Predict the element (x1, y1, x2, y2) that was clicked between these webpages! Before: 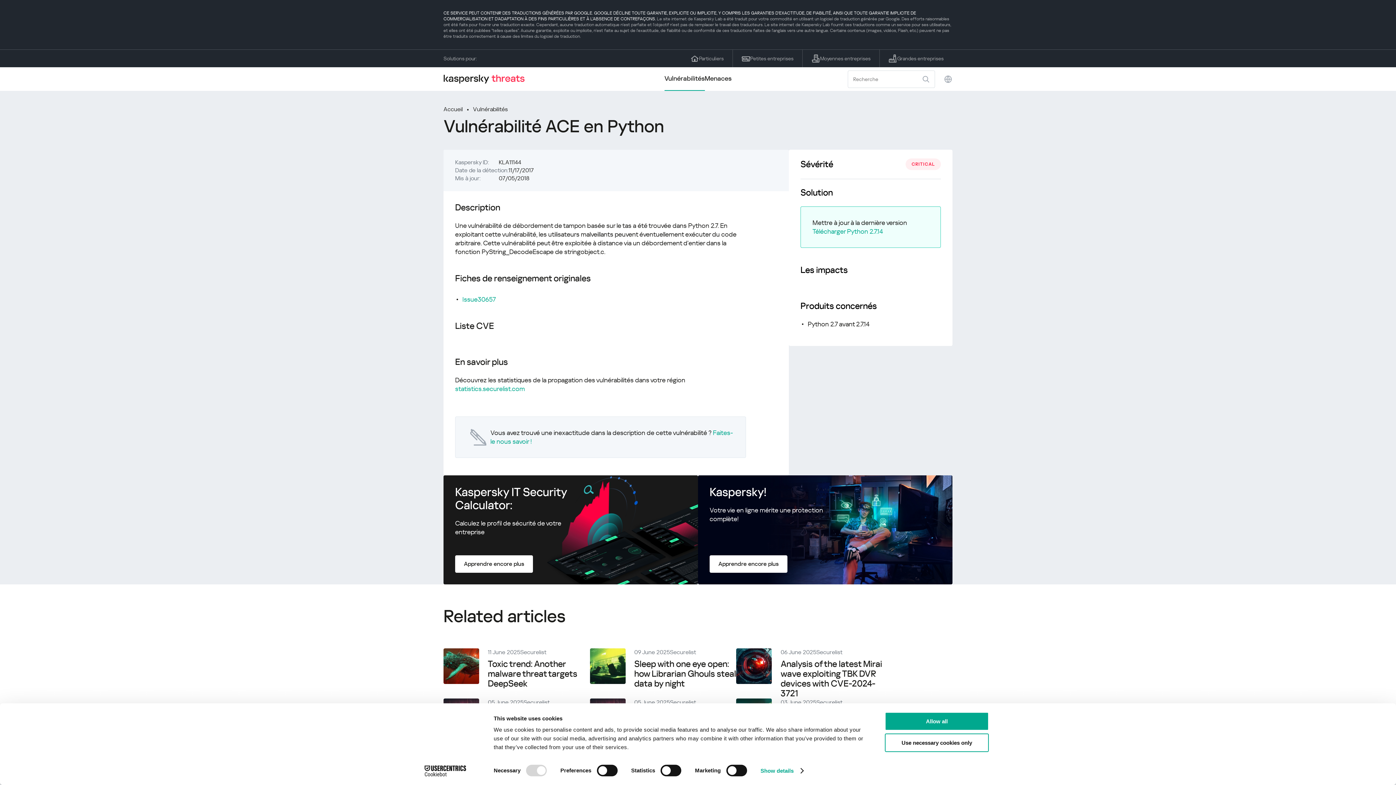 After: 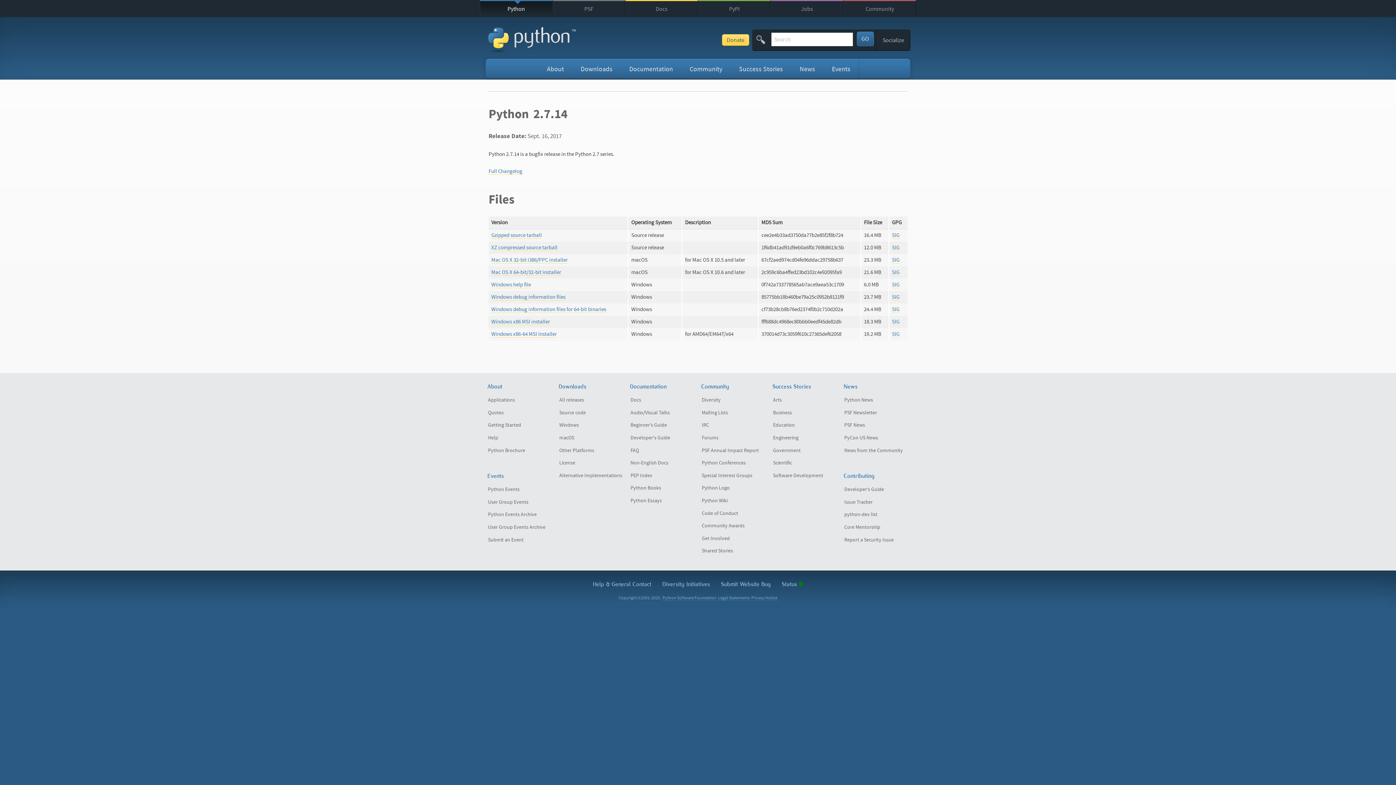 Action: bbox: (812, 227, 883, 236) label: Télécharger Python 2.7.14